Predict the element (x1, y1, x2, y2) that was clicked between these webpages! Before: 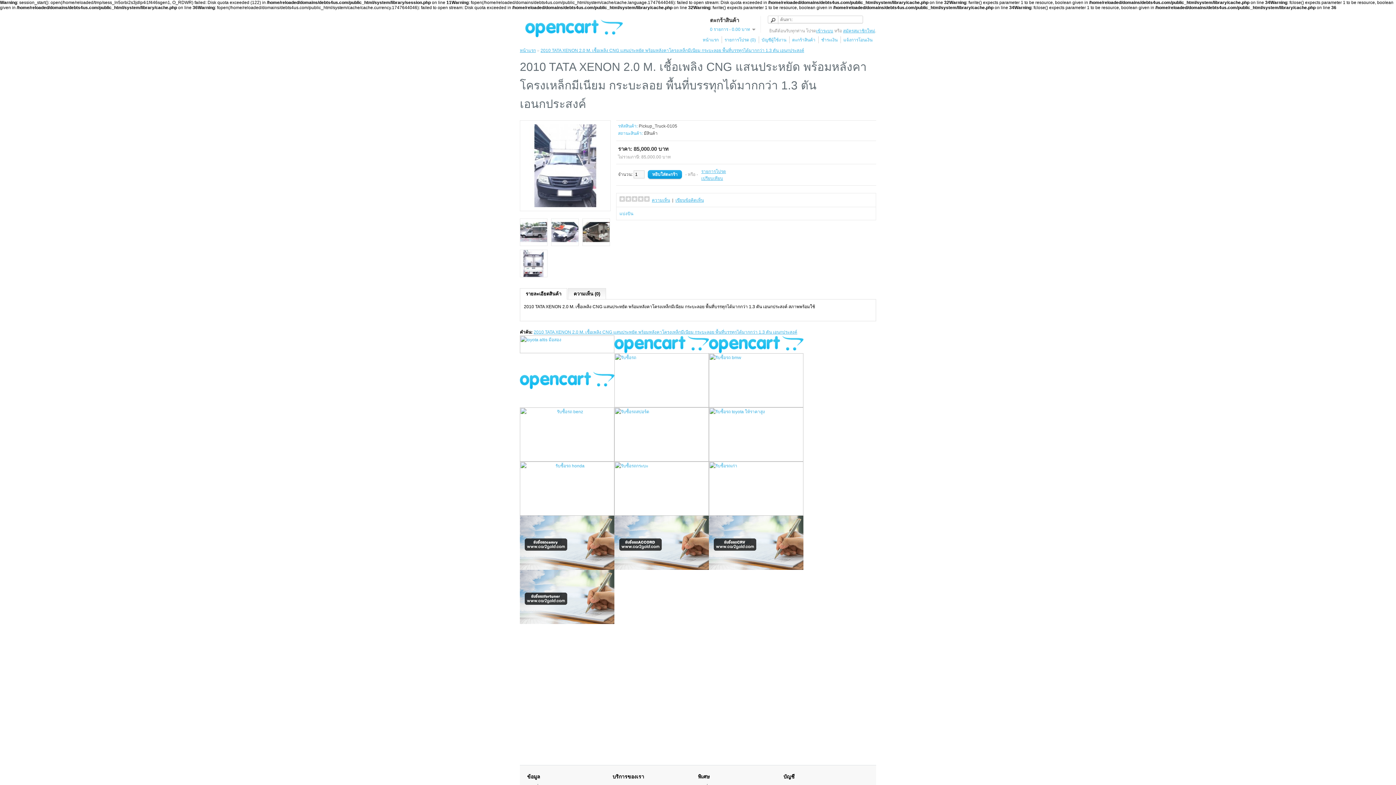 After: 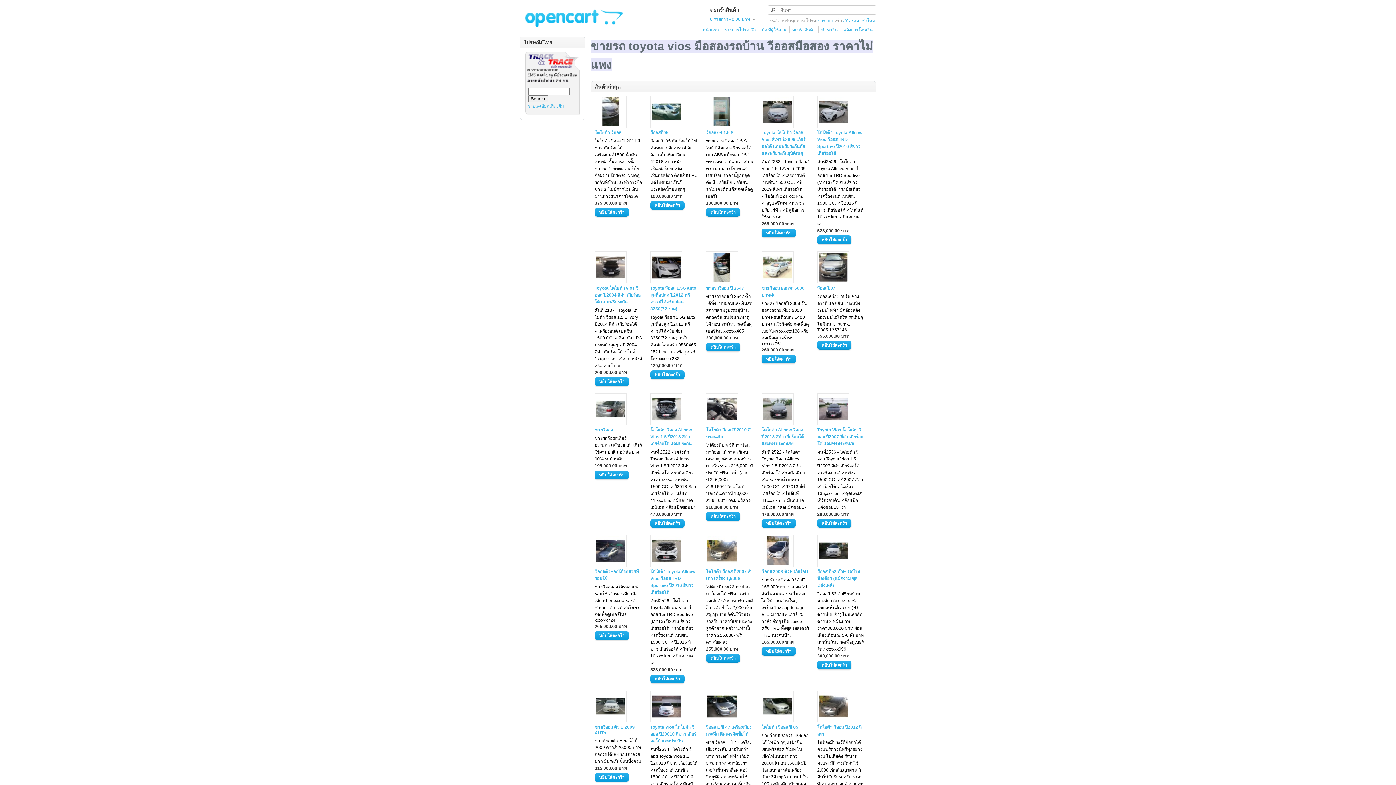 Action: bbox: (520, 385, 614, 390)